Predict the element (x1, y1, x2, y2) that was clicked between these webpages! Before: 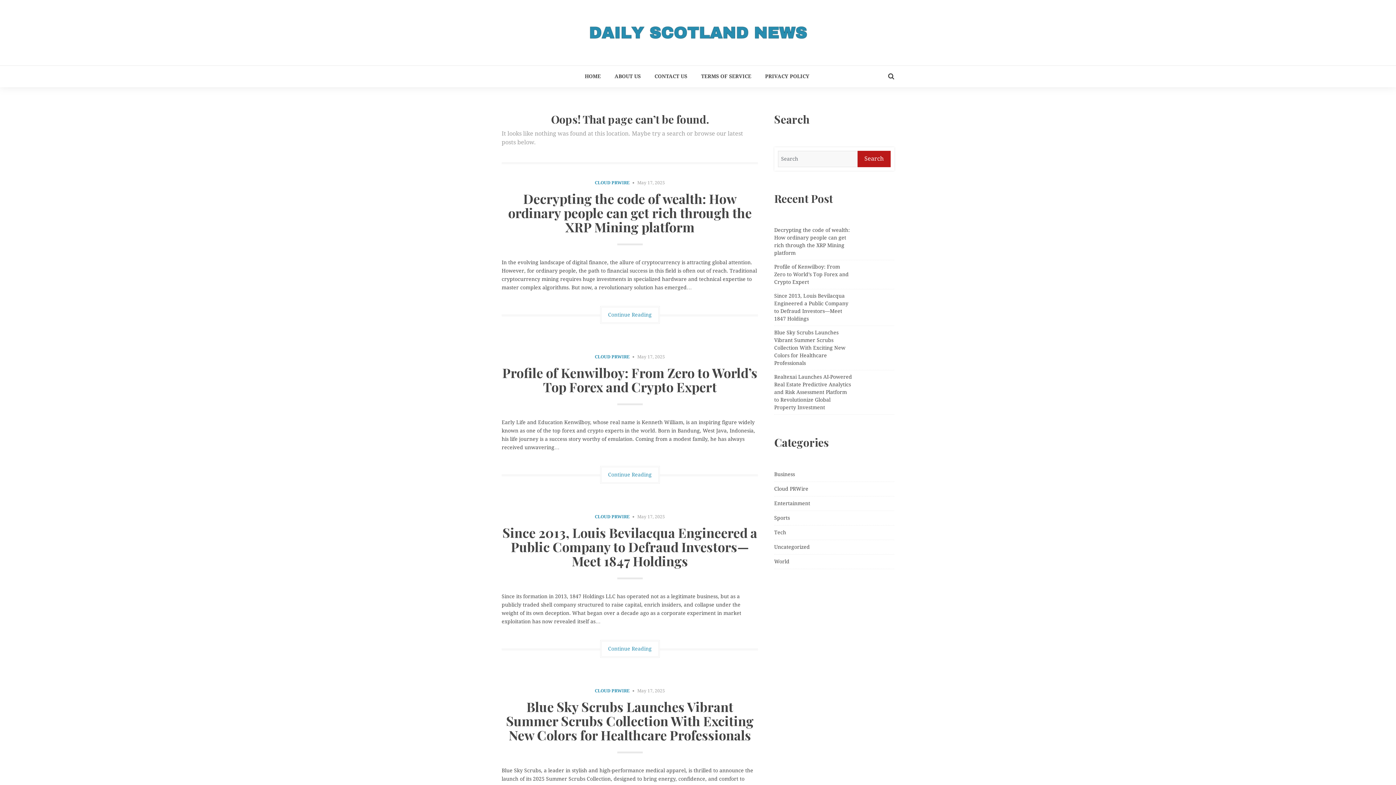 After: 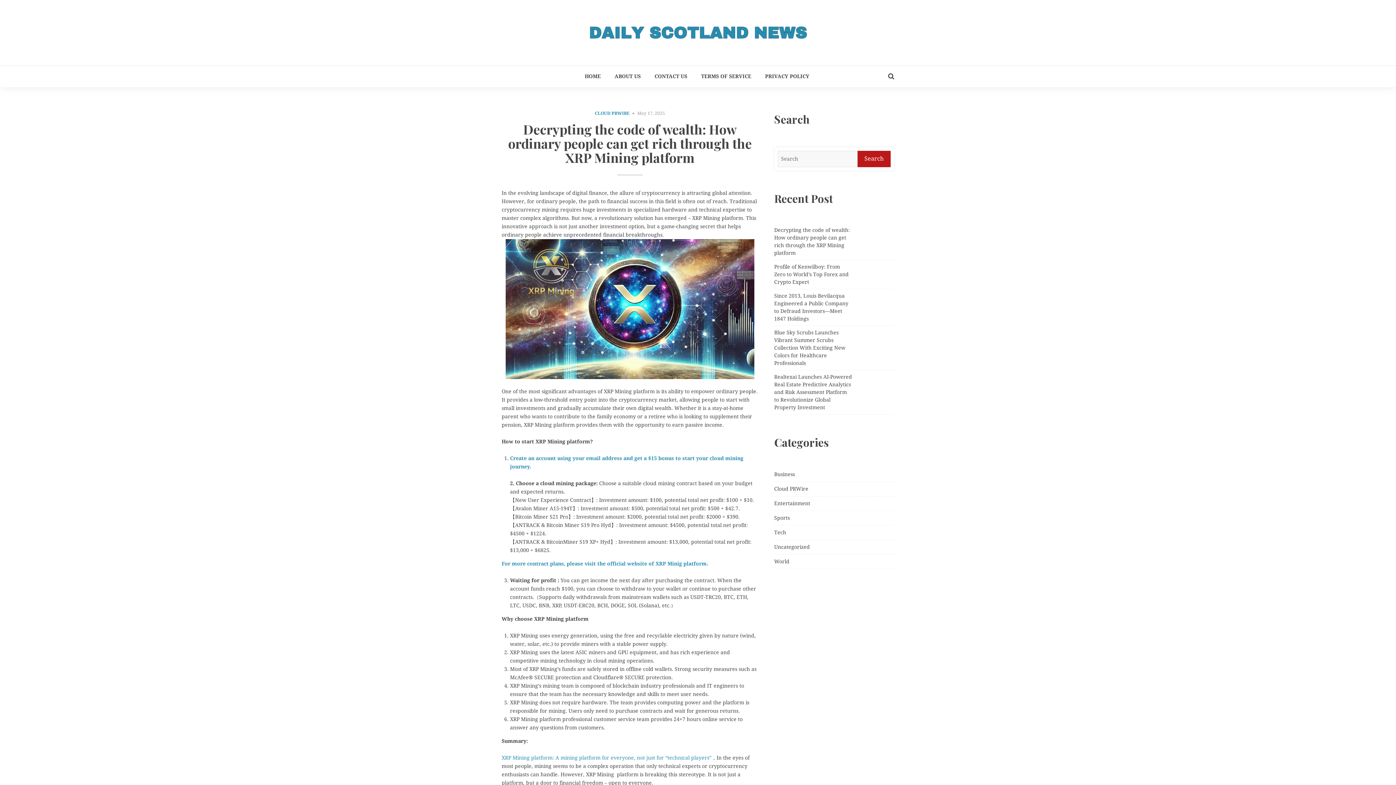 Action: label: Decrypting the code of wealth: How ordinary people can get rich through the XRP Mining platform bbox: (508, 189, 751, 235)